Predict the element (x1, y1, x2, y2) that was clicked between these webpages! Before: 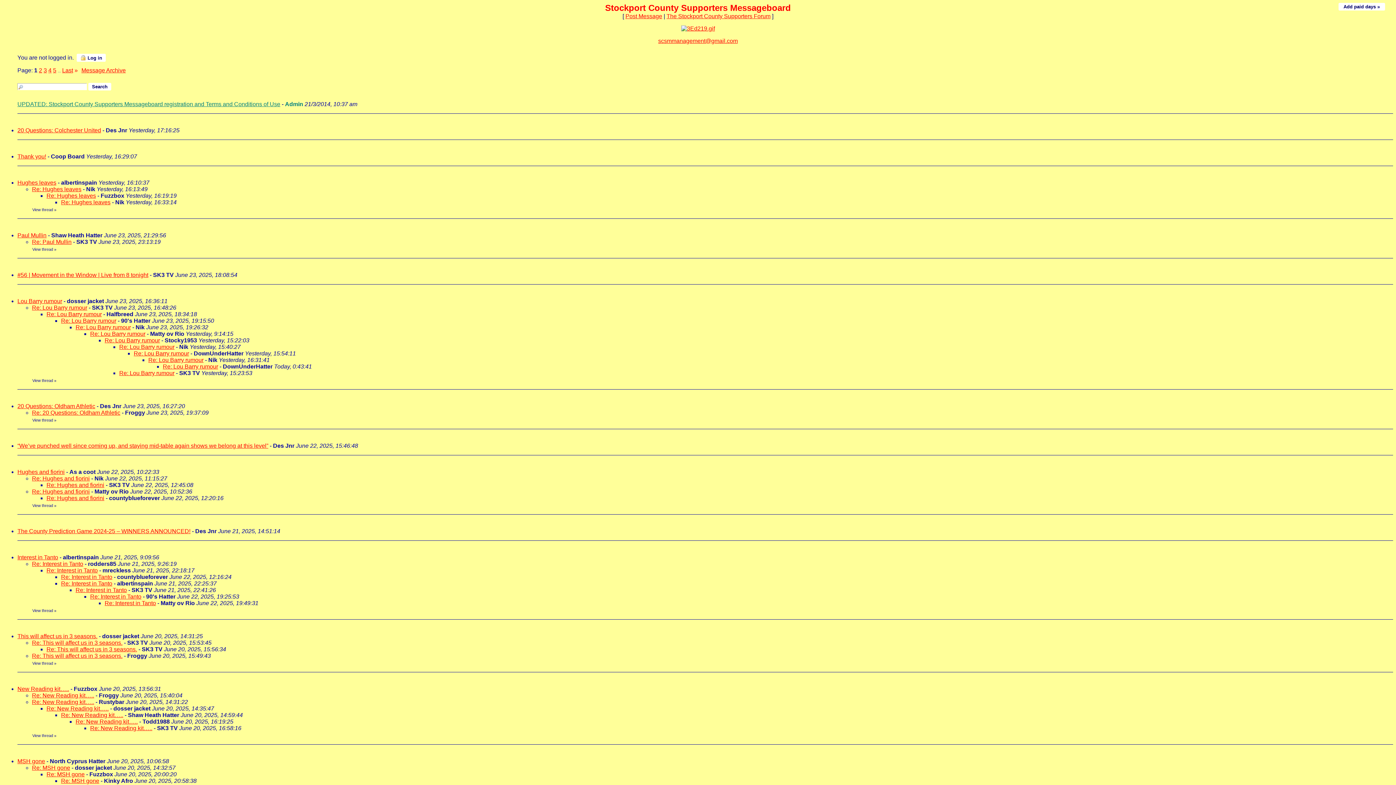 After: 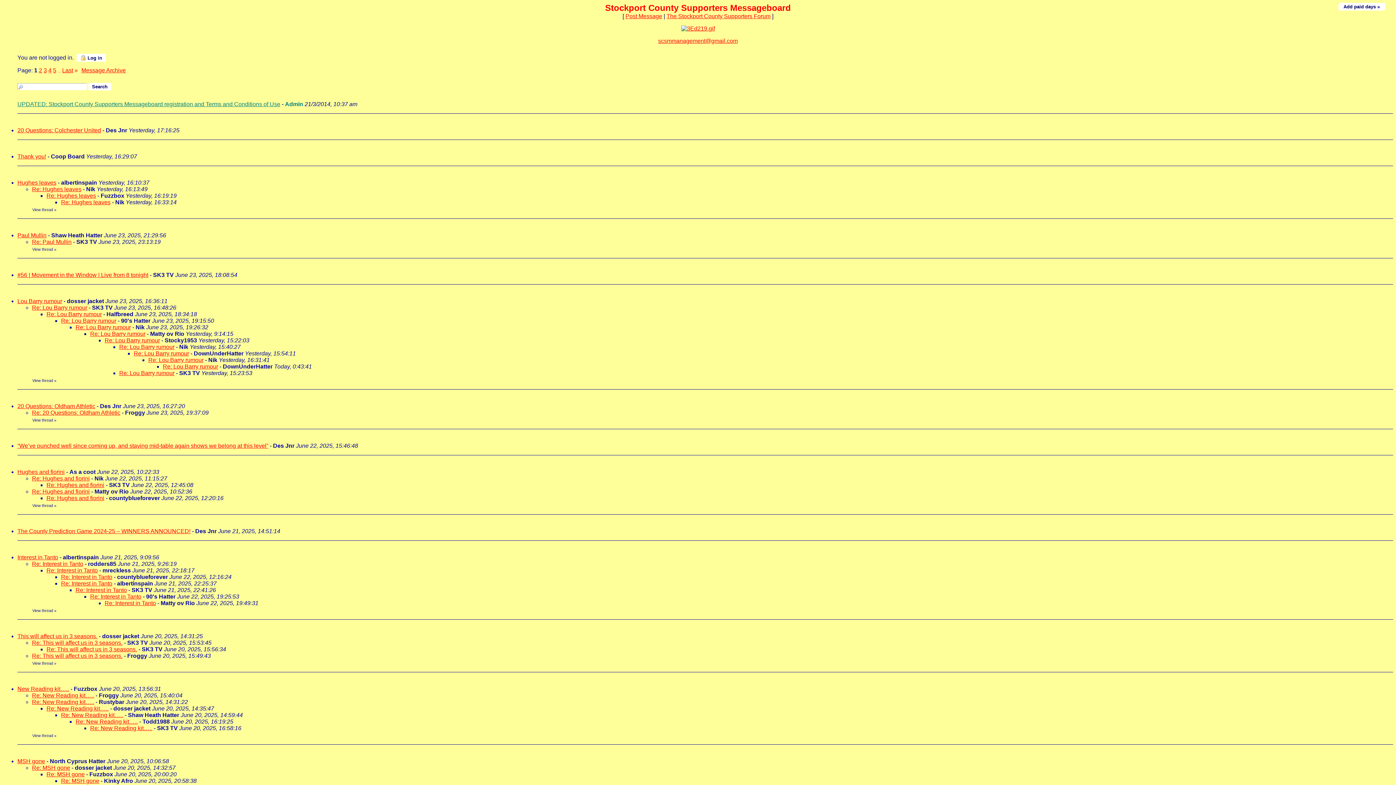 Action: bbox: (19, 291, 24, 297)